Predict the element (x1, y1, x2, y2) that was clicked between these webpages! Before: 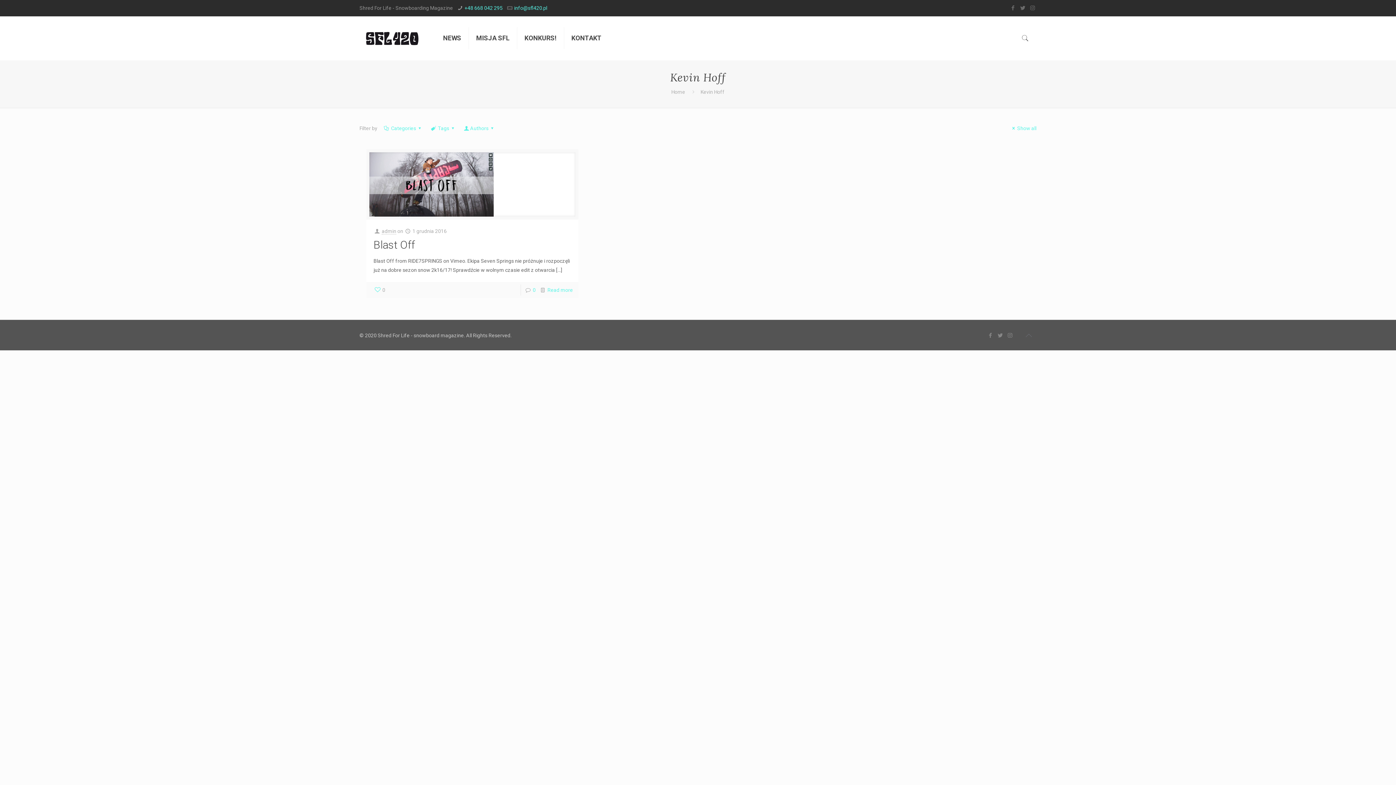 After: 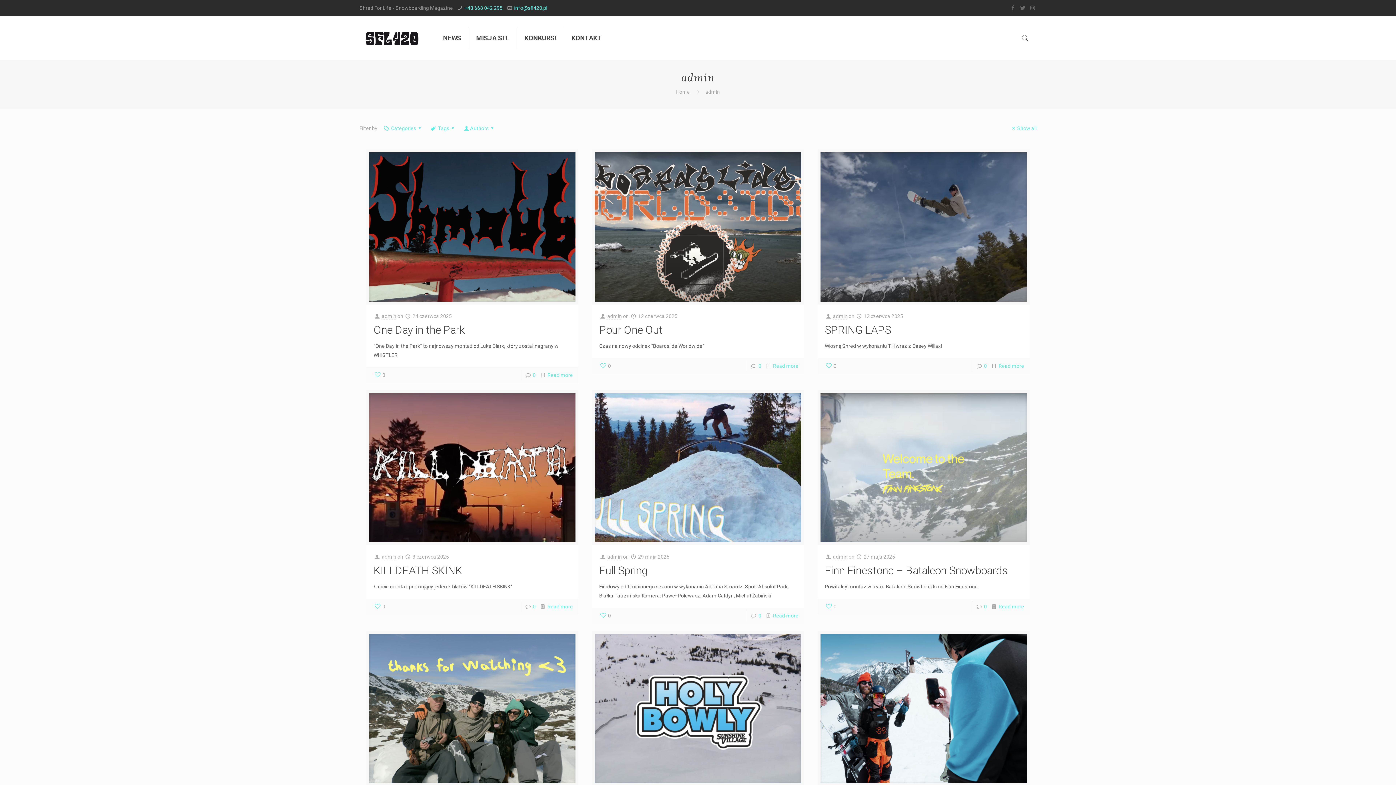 Action: bbox: (381, 228, 396, 234) label: admin